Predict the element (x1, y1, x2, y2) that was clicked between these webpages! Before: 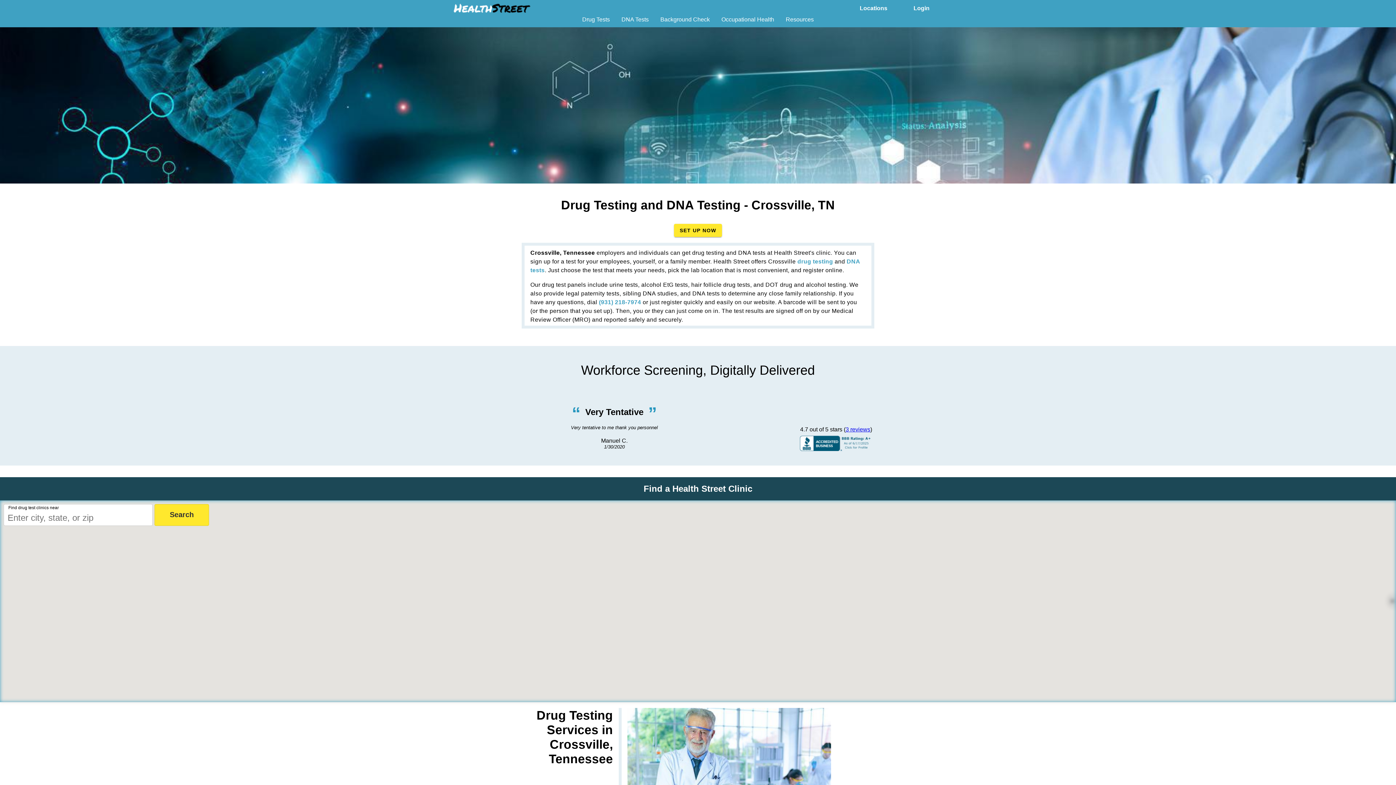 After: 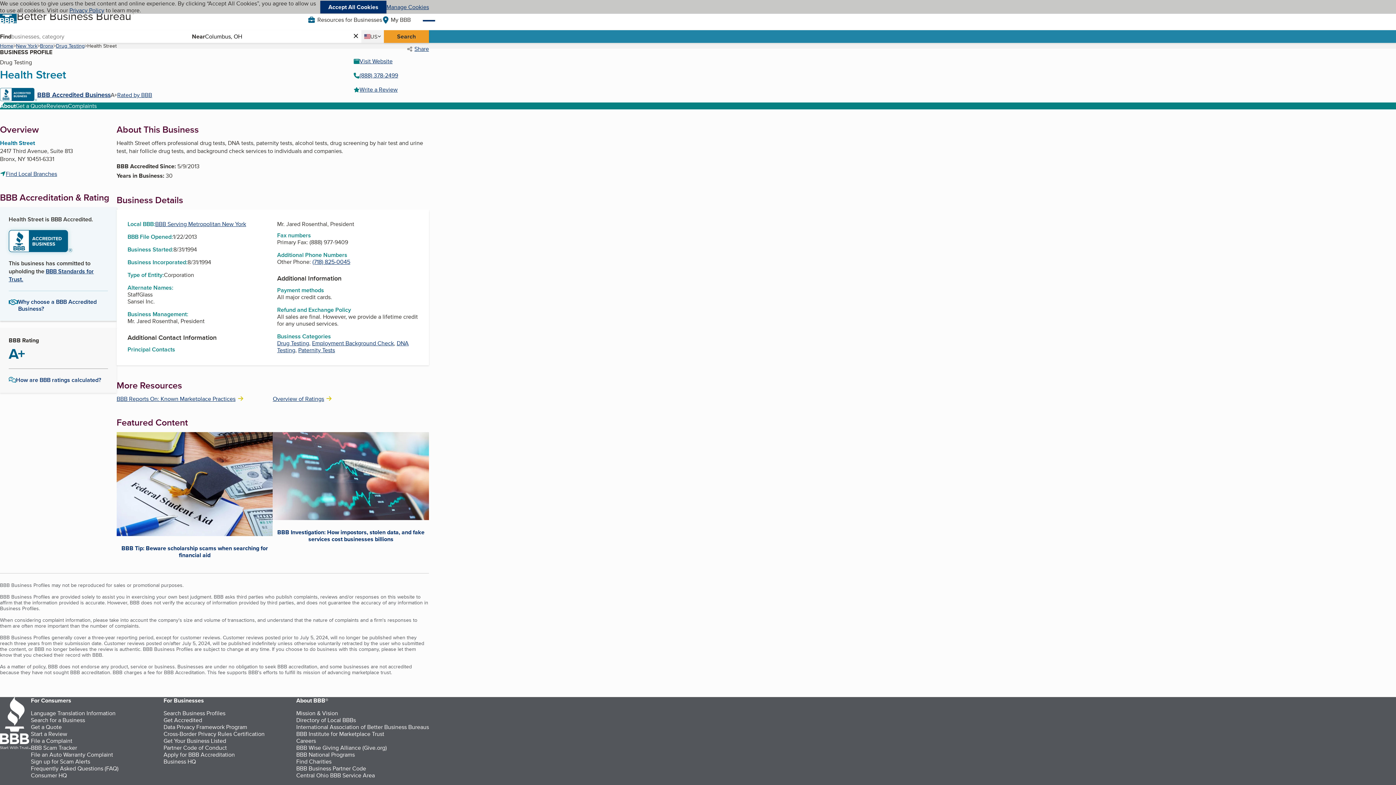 Action: bbox: (800, 446, 872, 452)